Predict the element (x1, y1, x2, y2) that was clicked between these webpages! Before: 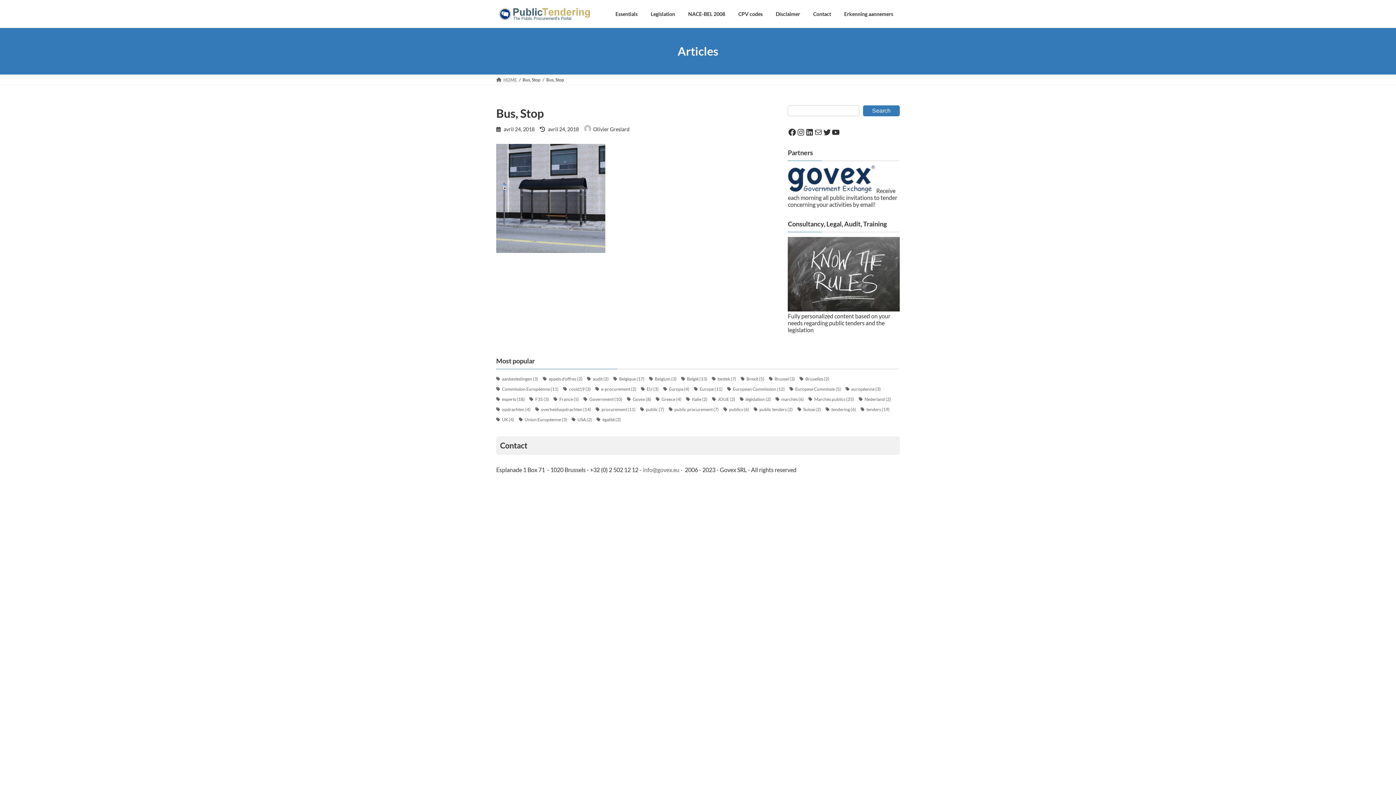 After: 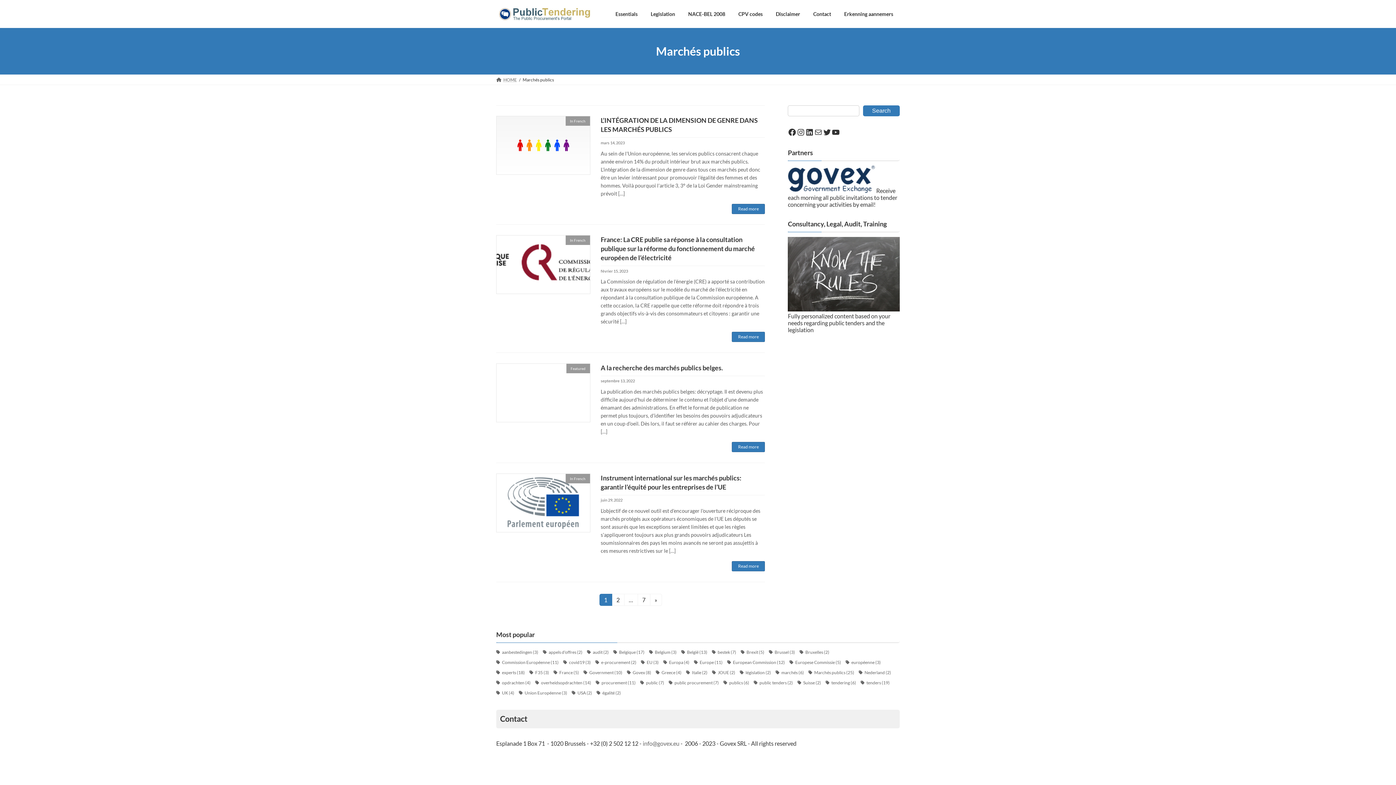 Action: label: Marchés publics (25 éléments) bbox: (808, 395, 854, 402)